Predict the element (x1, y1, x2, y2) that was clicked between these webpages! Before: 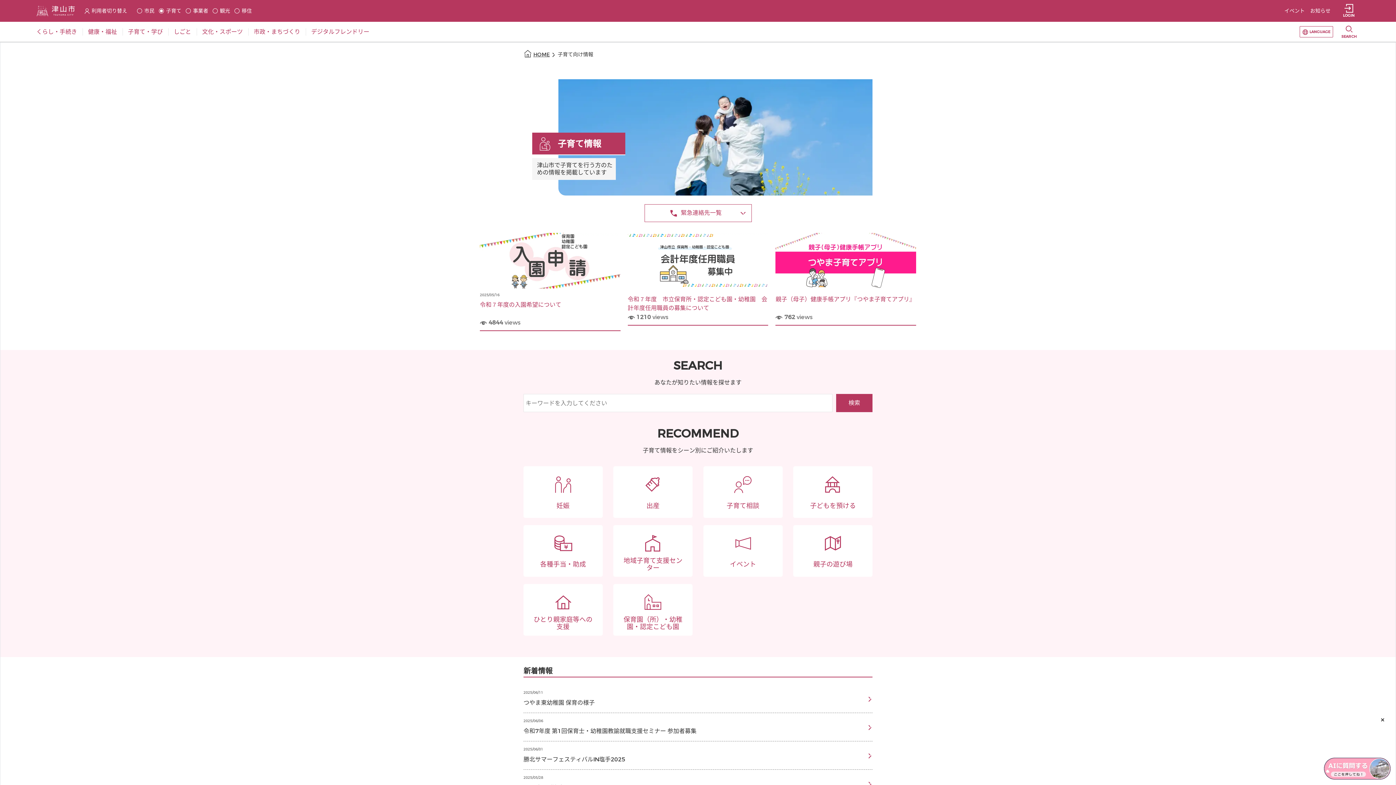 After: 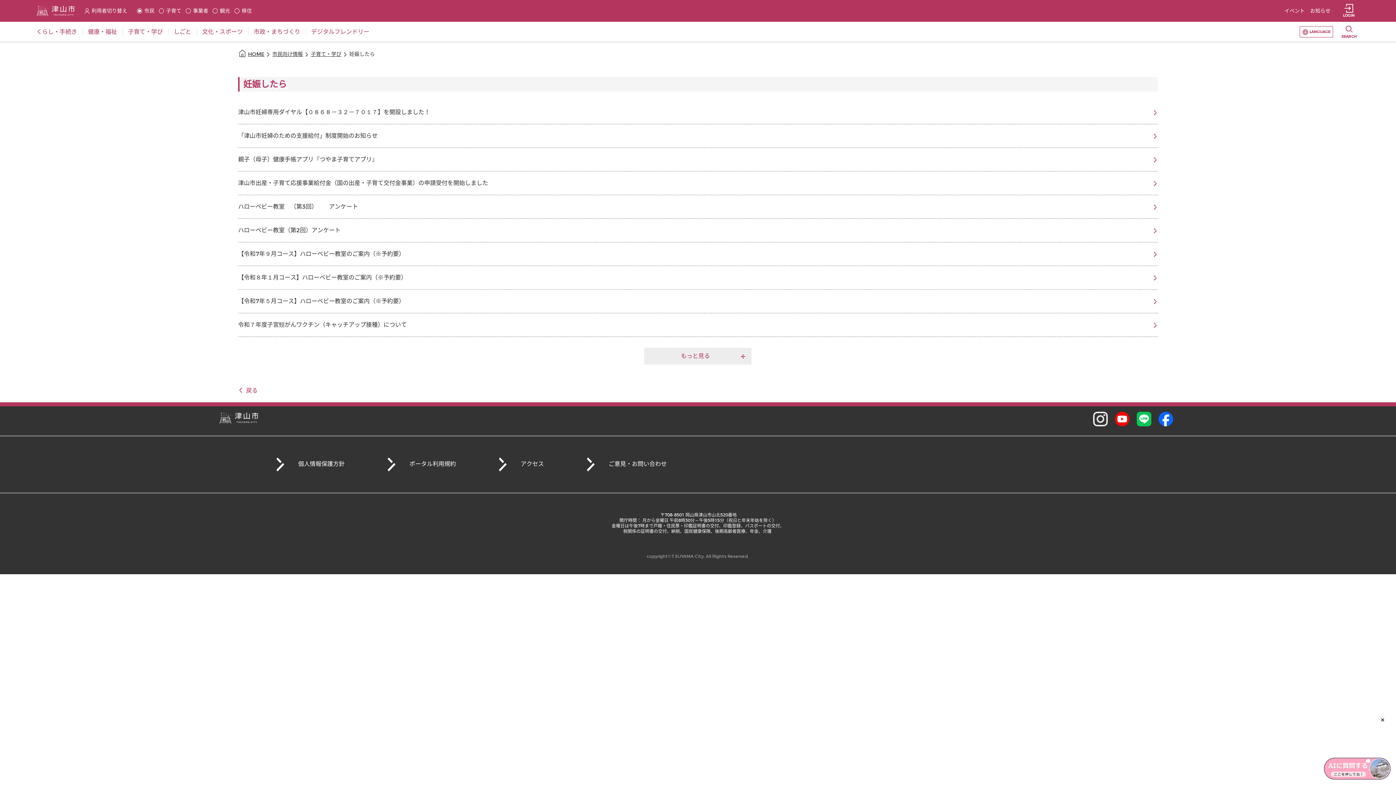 Action: bbox: (523, 333, 602, 384) label: 妊娠